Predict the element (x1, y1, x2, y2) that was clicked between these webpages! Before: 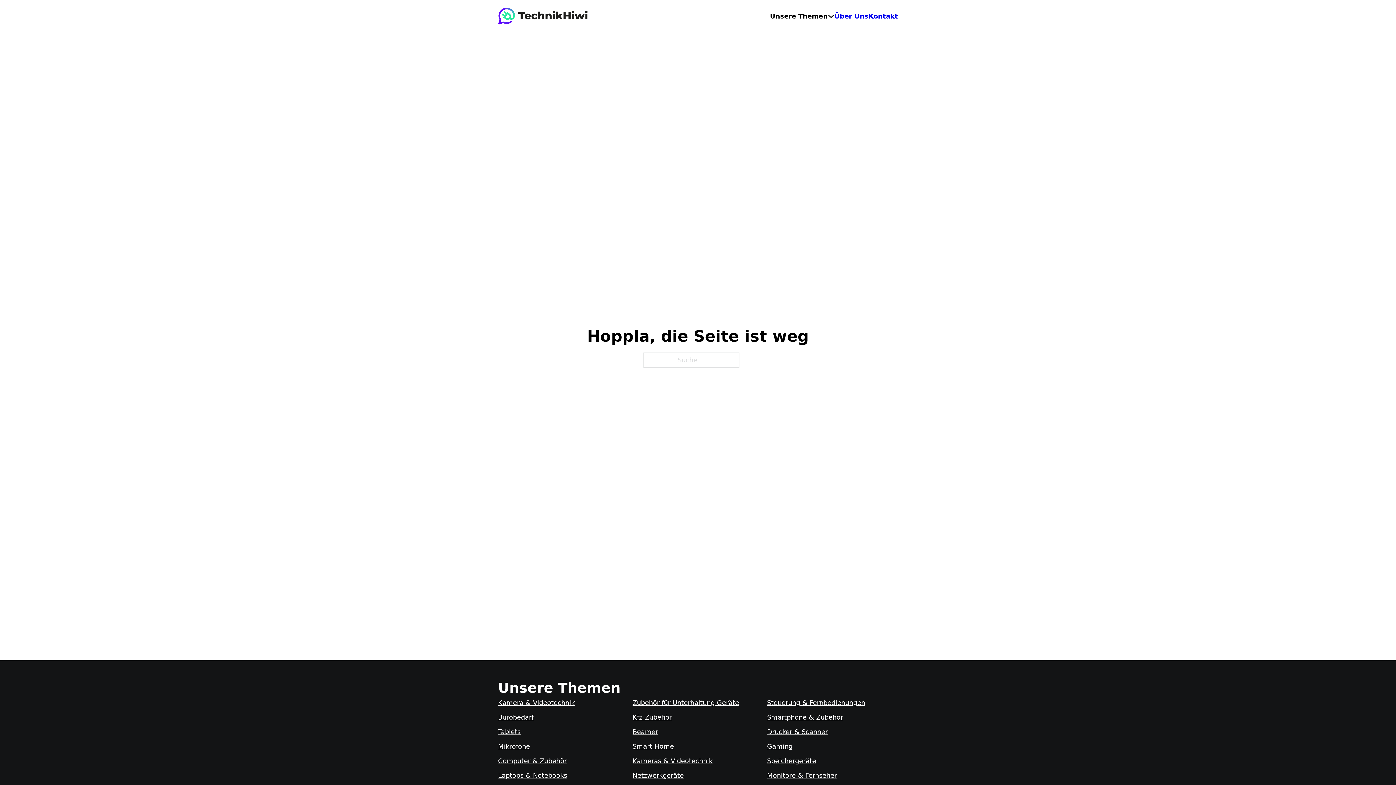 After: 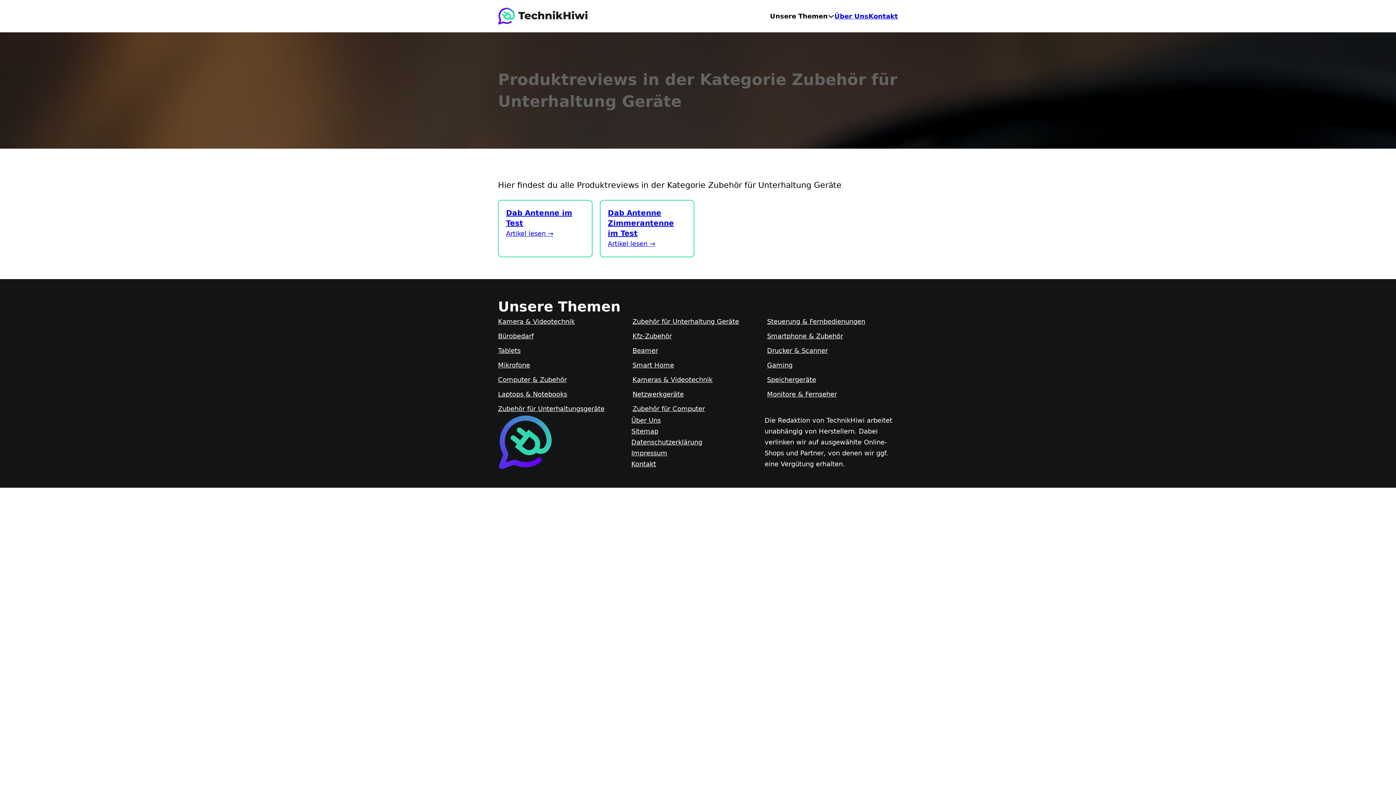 Action: label: Zubehör für Unterhaltung Geräte bbox: (632, 699, 739, 707)